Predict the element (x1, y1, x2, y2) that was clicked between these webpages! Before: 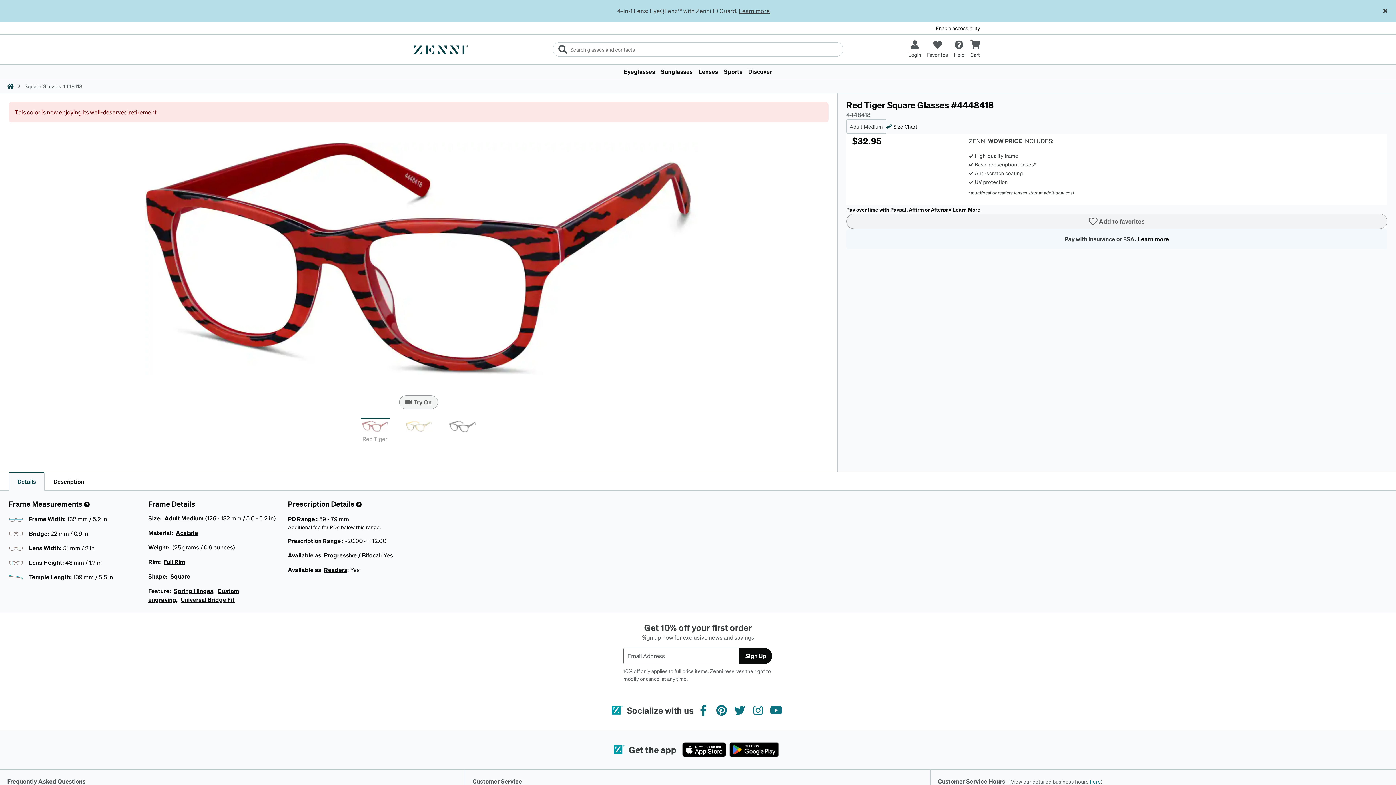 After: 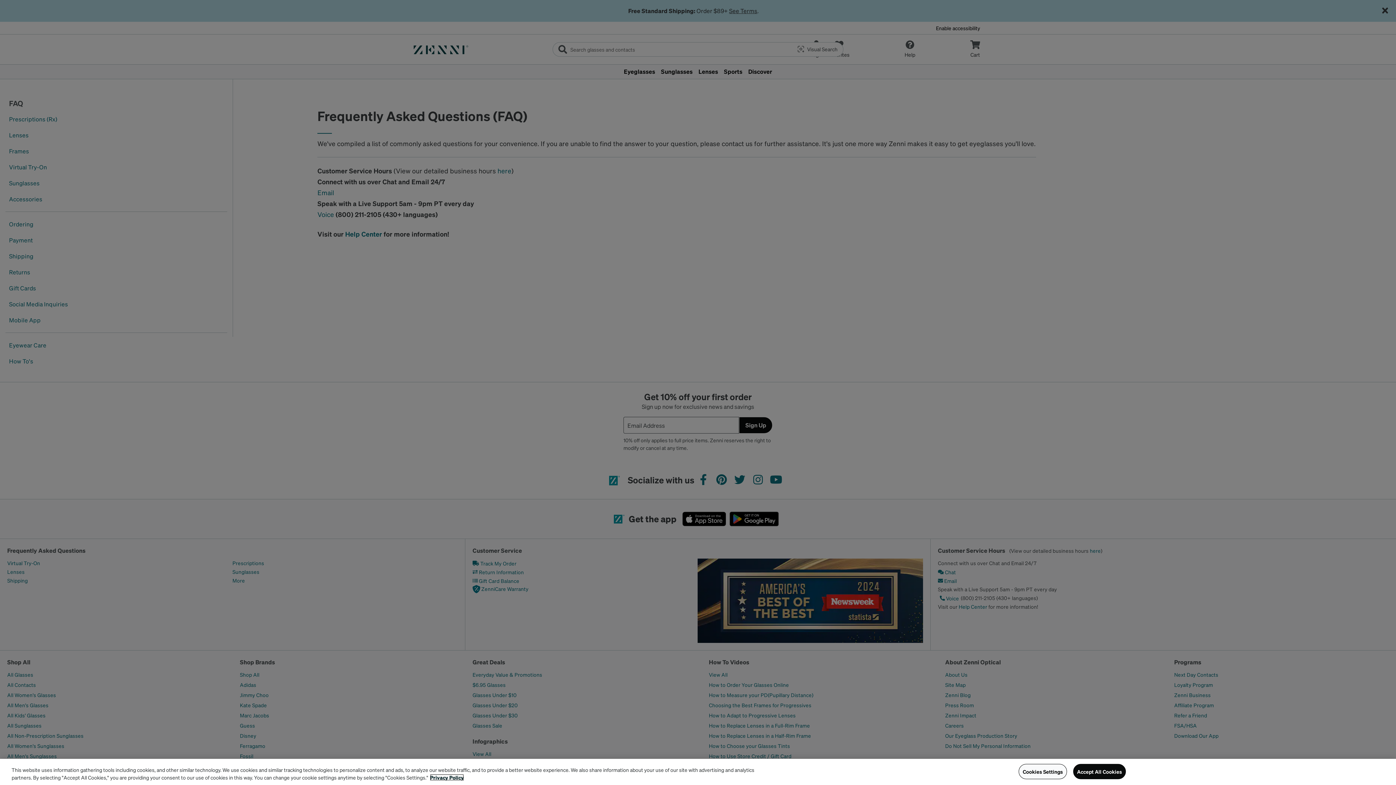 Action: bbox: (7, 777, 85, 786) label: Frequently Asked Questions